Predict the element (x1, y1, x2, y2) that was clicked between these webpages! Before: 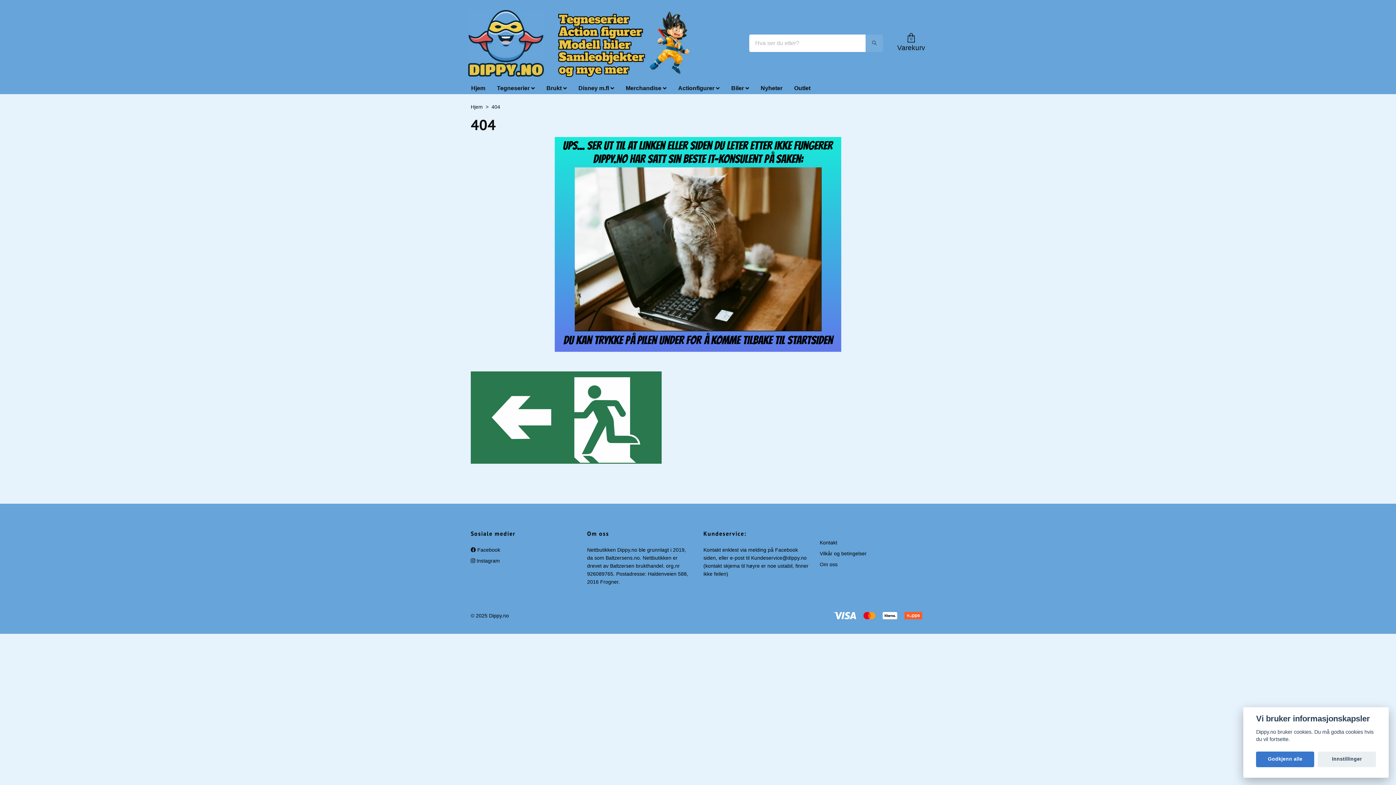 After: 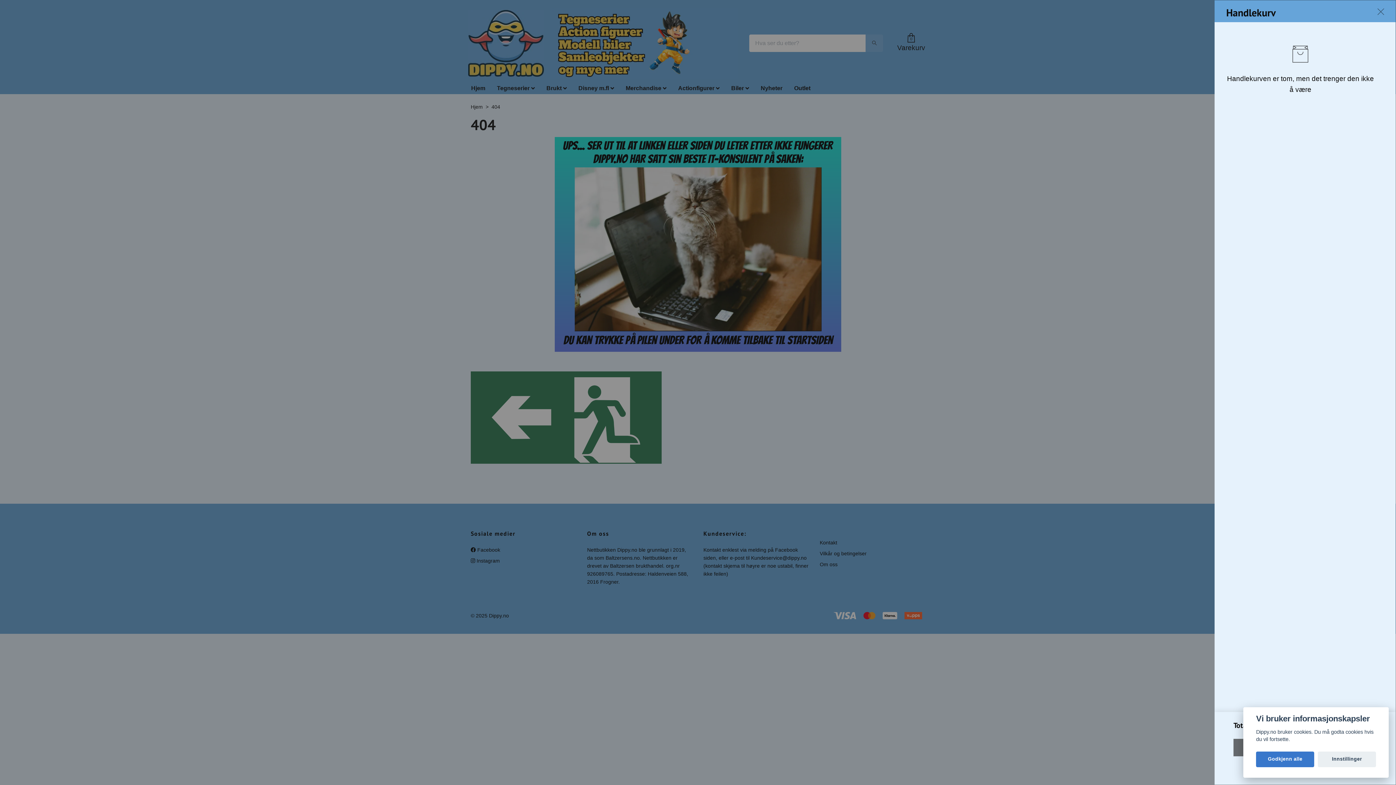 Action: bbox: (897, 33, 925, 51) label: 0
Varekurv